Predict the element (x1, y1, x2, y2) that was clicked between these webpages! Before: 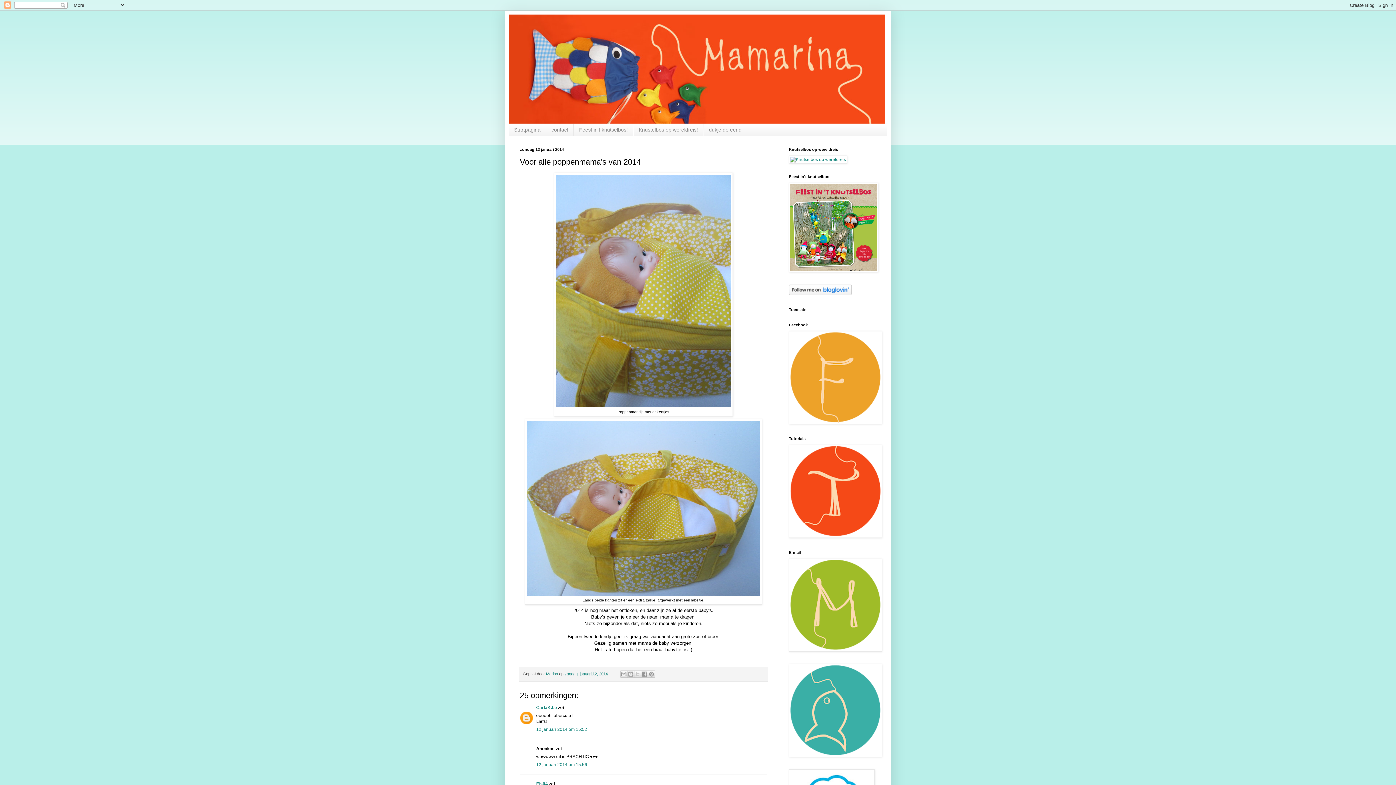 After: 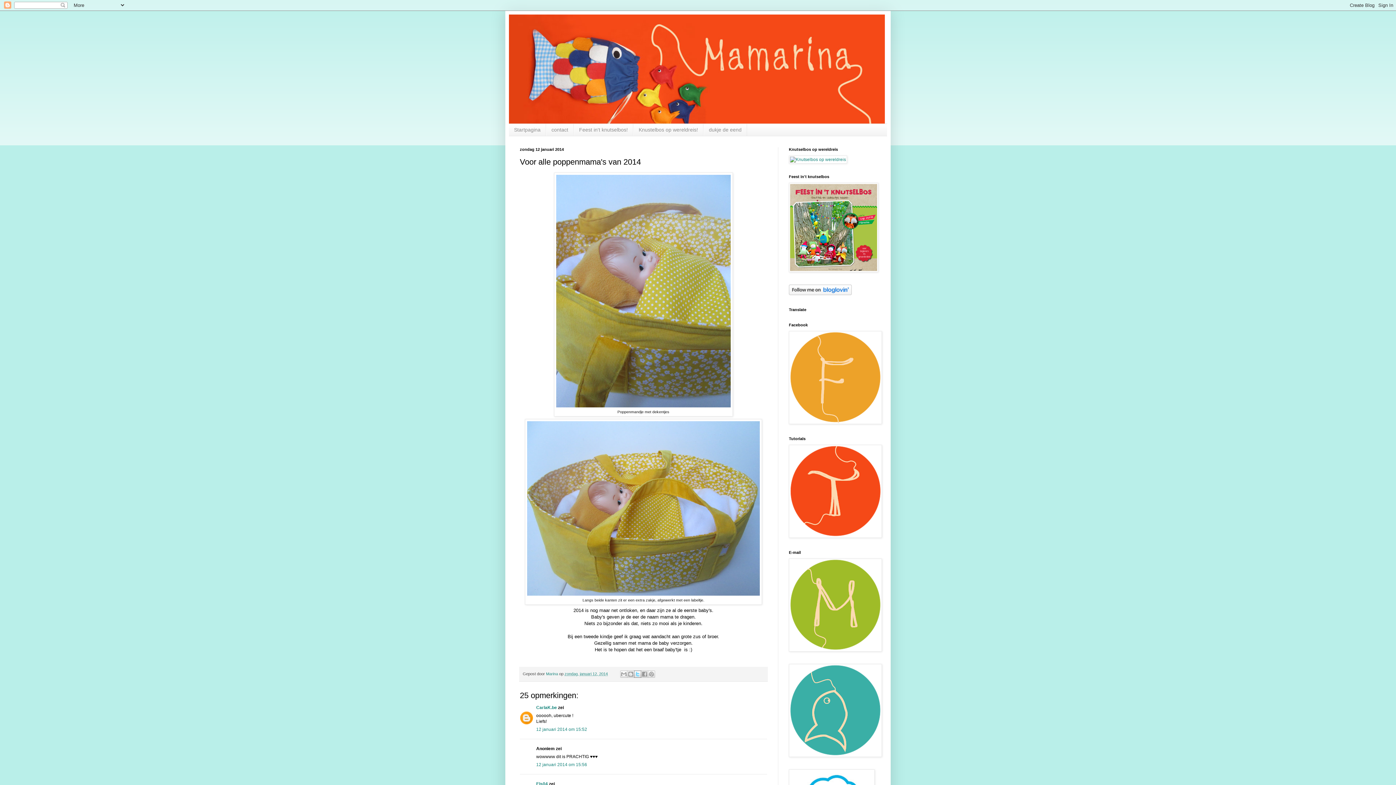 Action: label: Delen via X bbox: (634, 670, 641, 678)